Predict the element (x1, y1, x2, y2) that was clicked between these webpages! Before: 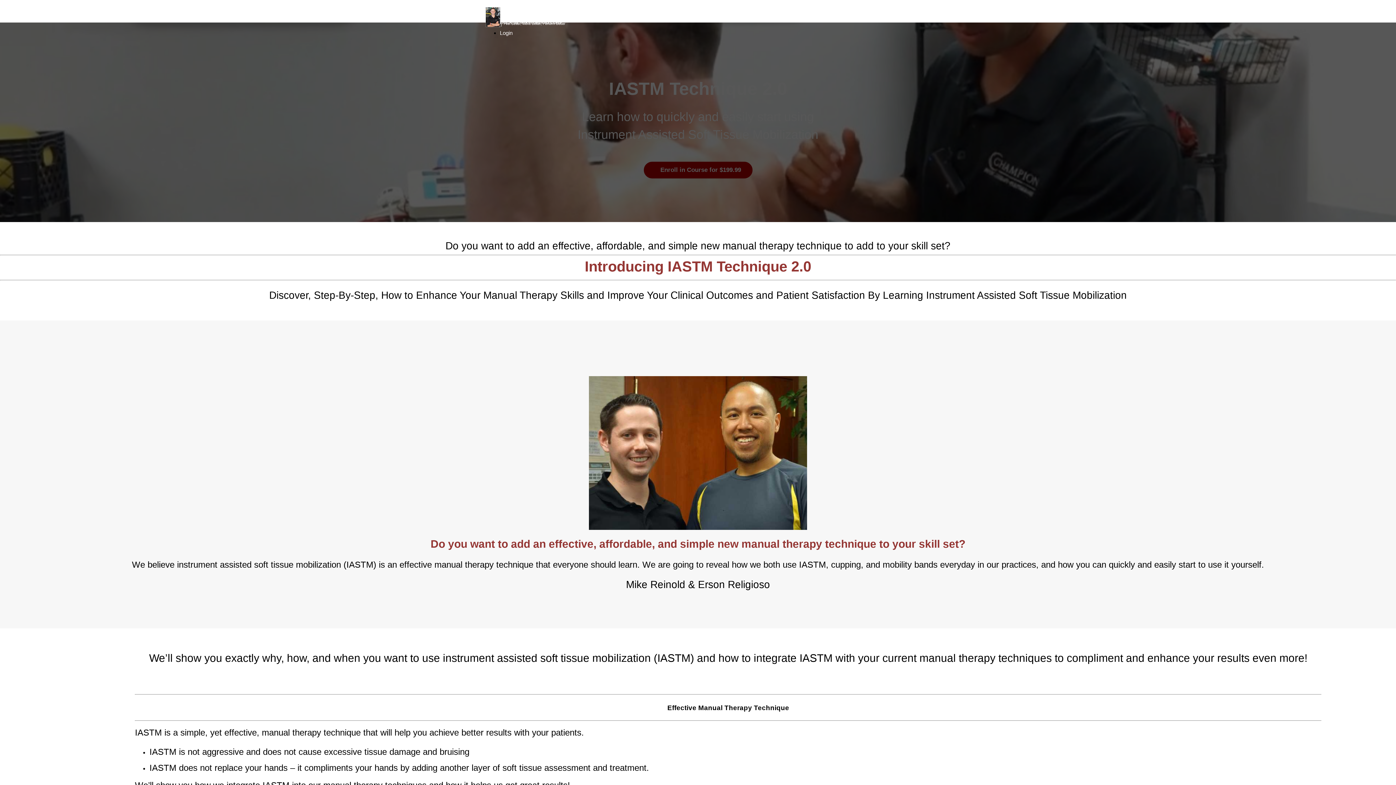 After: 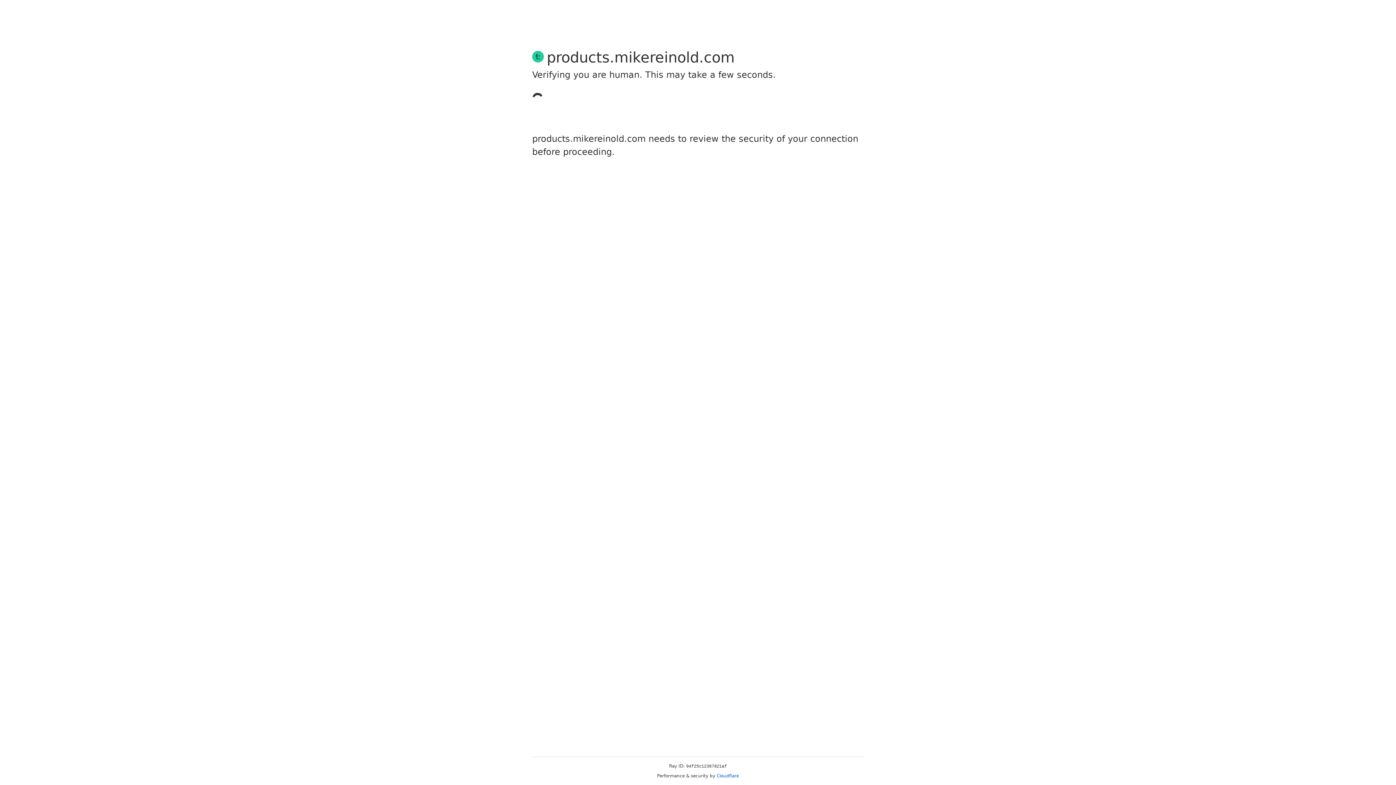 Action: label: Login bbox: (500, 29, 512, 36)